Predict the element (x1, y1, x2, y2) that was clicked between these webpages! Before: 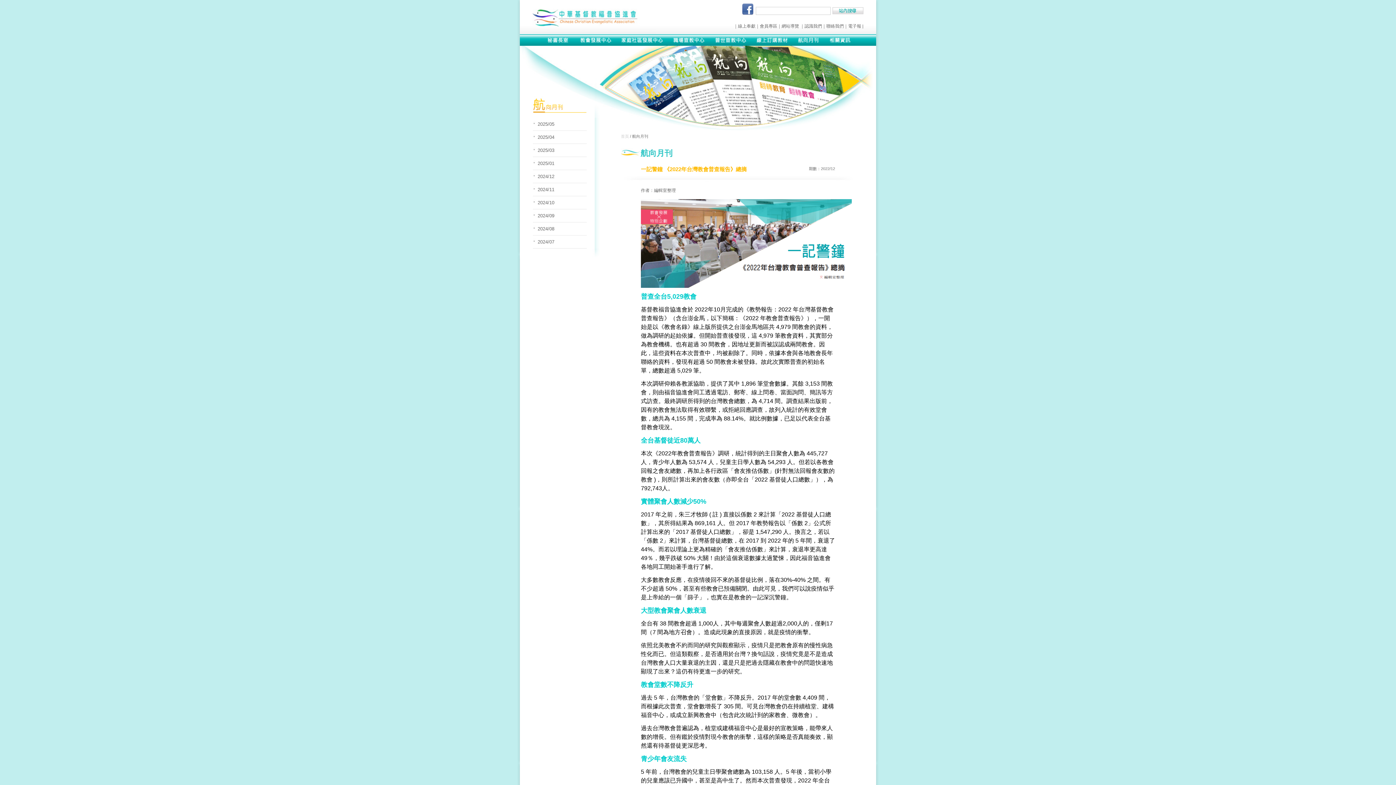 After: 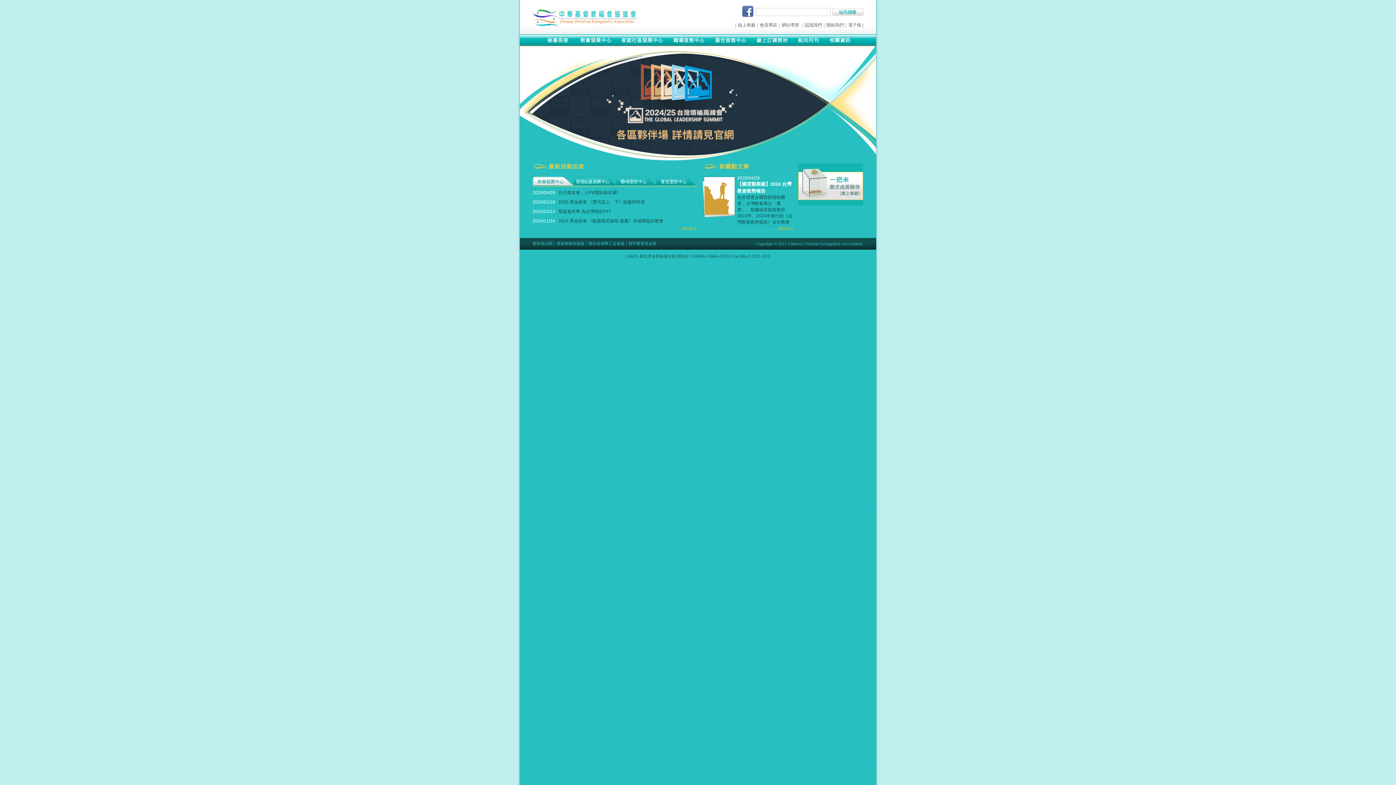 Action: bbox: (532, 30, 656, 35)